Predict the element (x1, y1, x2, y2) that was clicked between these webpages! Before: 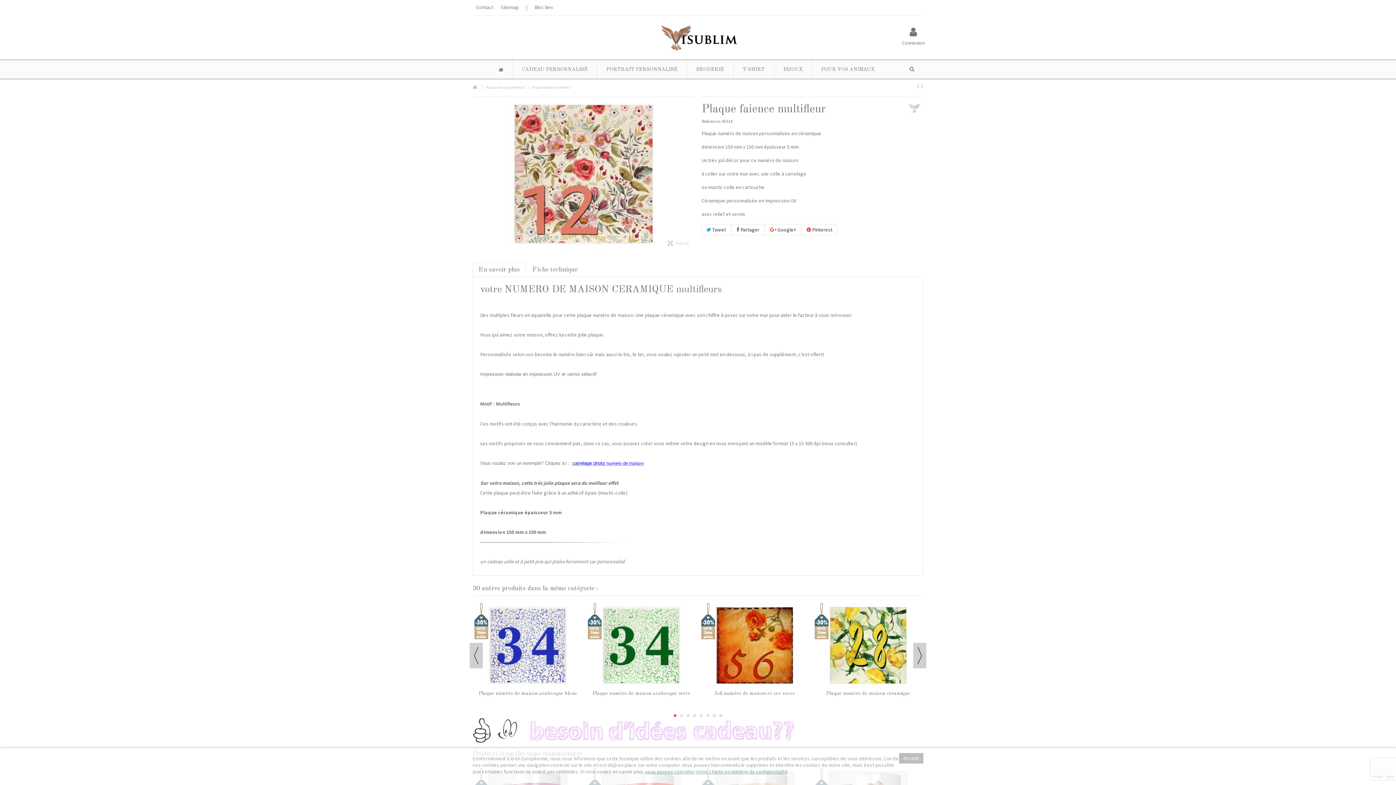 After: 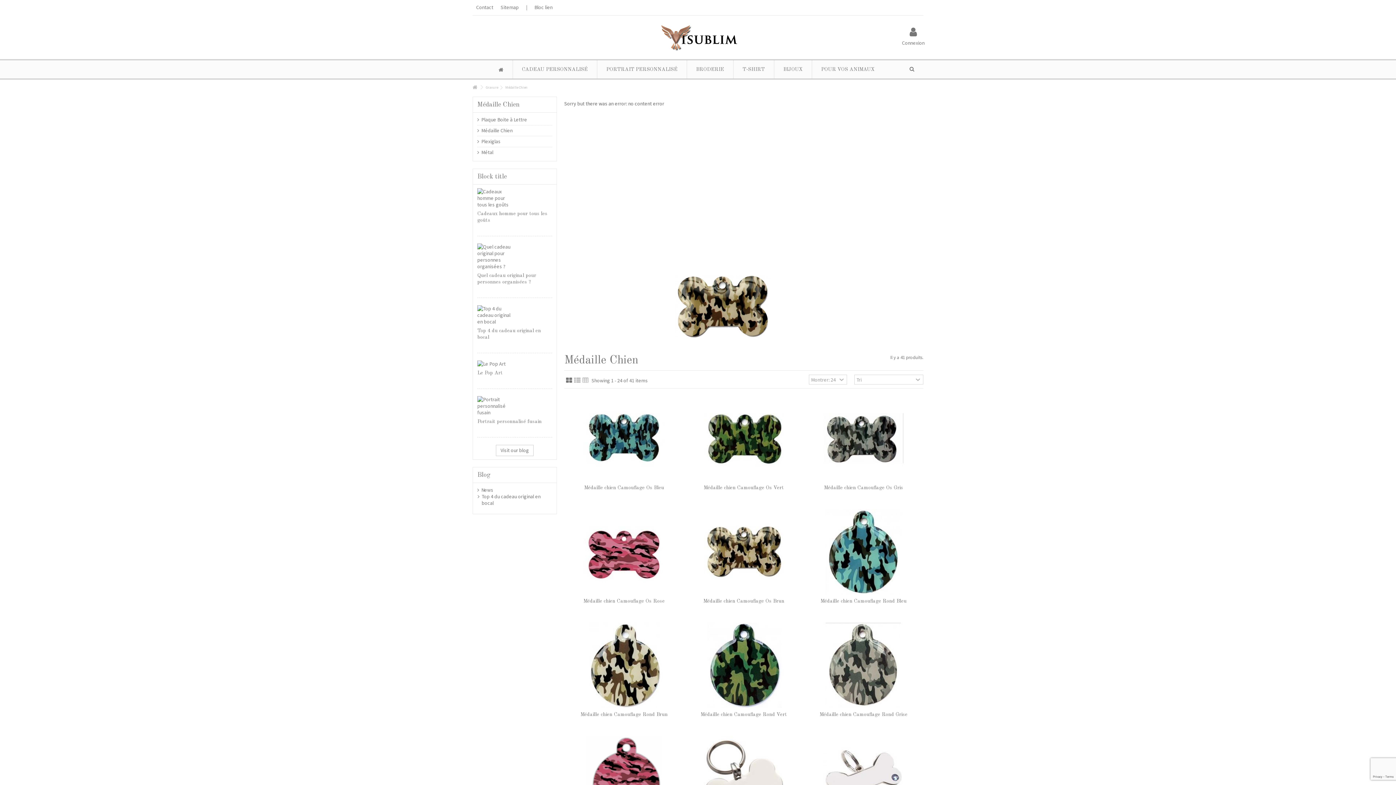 Action: label: POUR VOS ANIMAUX bbox: (811, 60, 883, 78)